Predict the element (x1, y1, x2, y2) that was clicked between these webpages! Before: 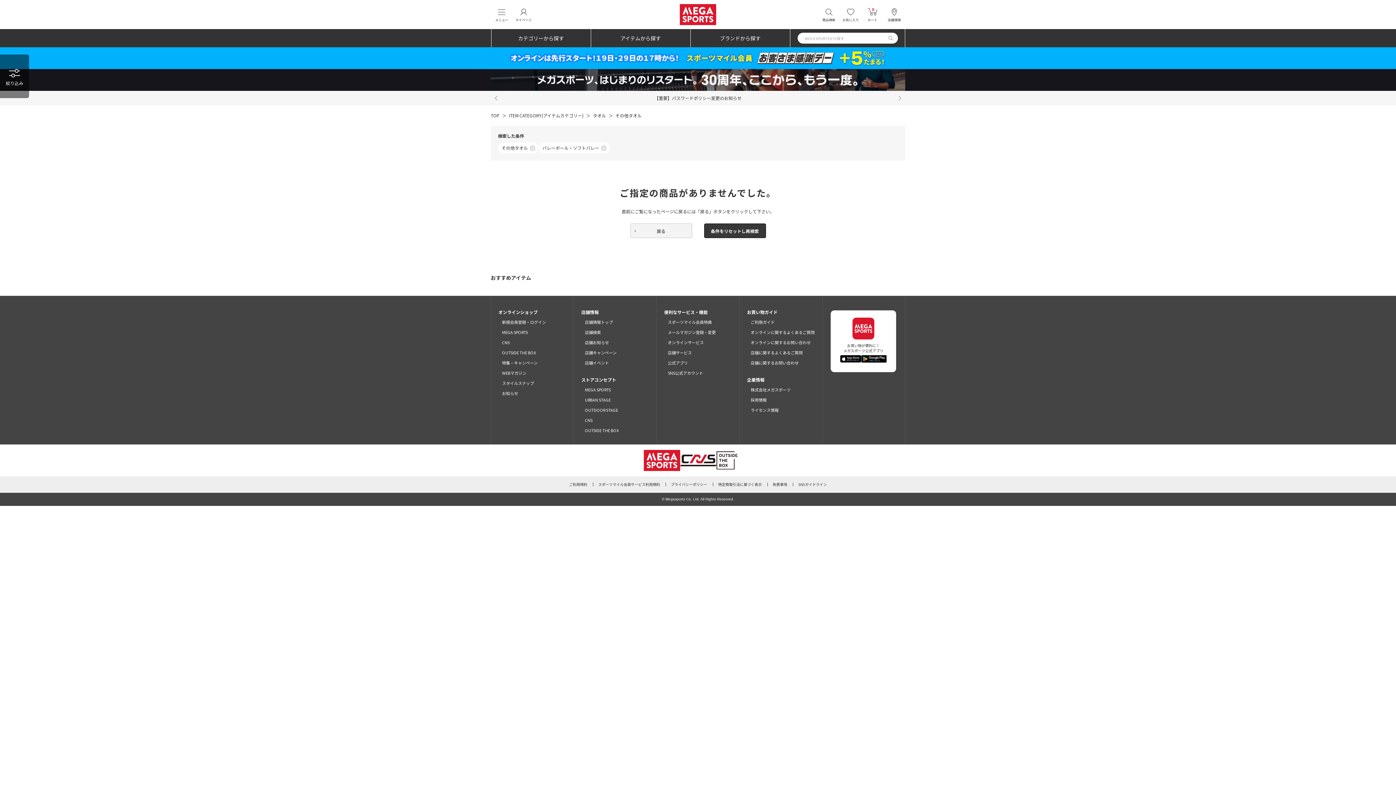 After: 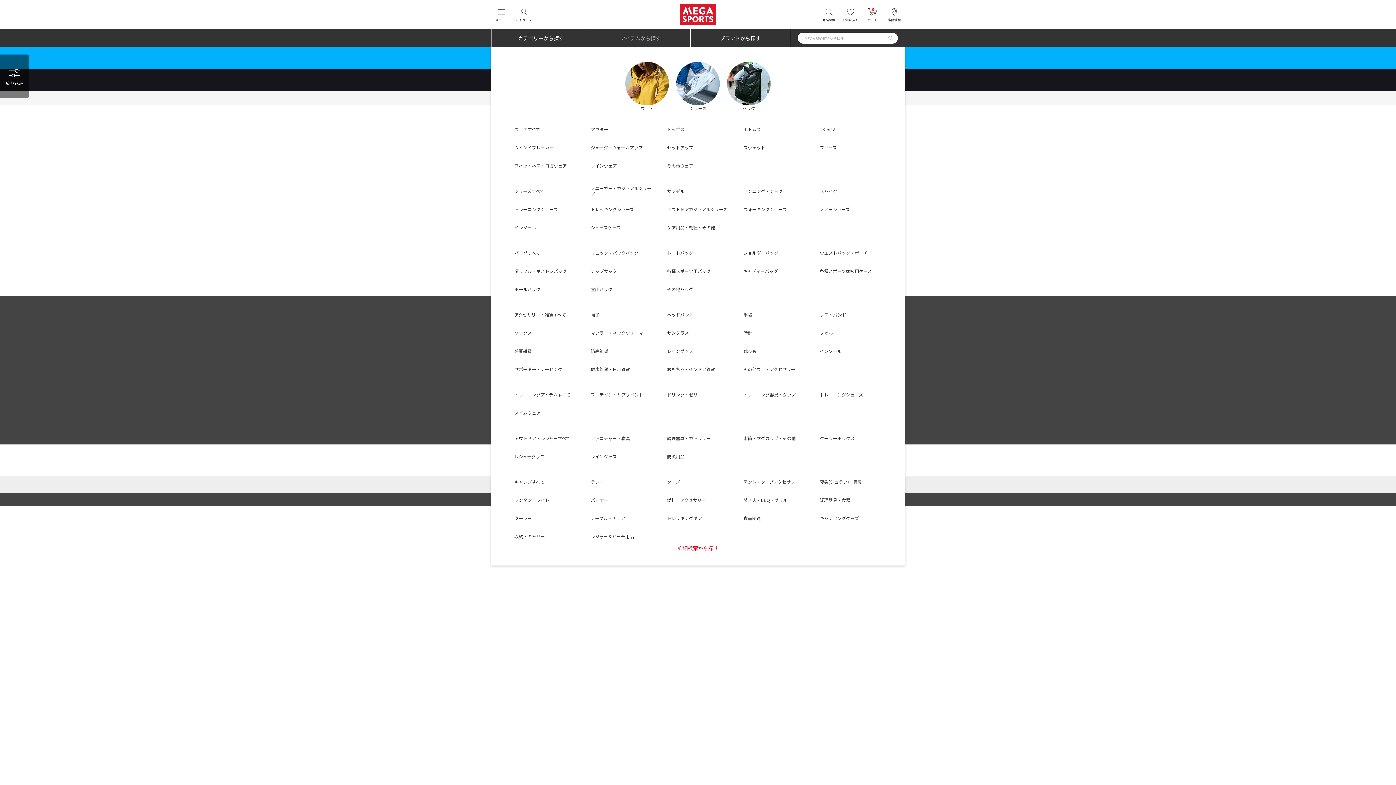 Action: bbox: (591, 29, 690, 47) label: アイテムから探す